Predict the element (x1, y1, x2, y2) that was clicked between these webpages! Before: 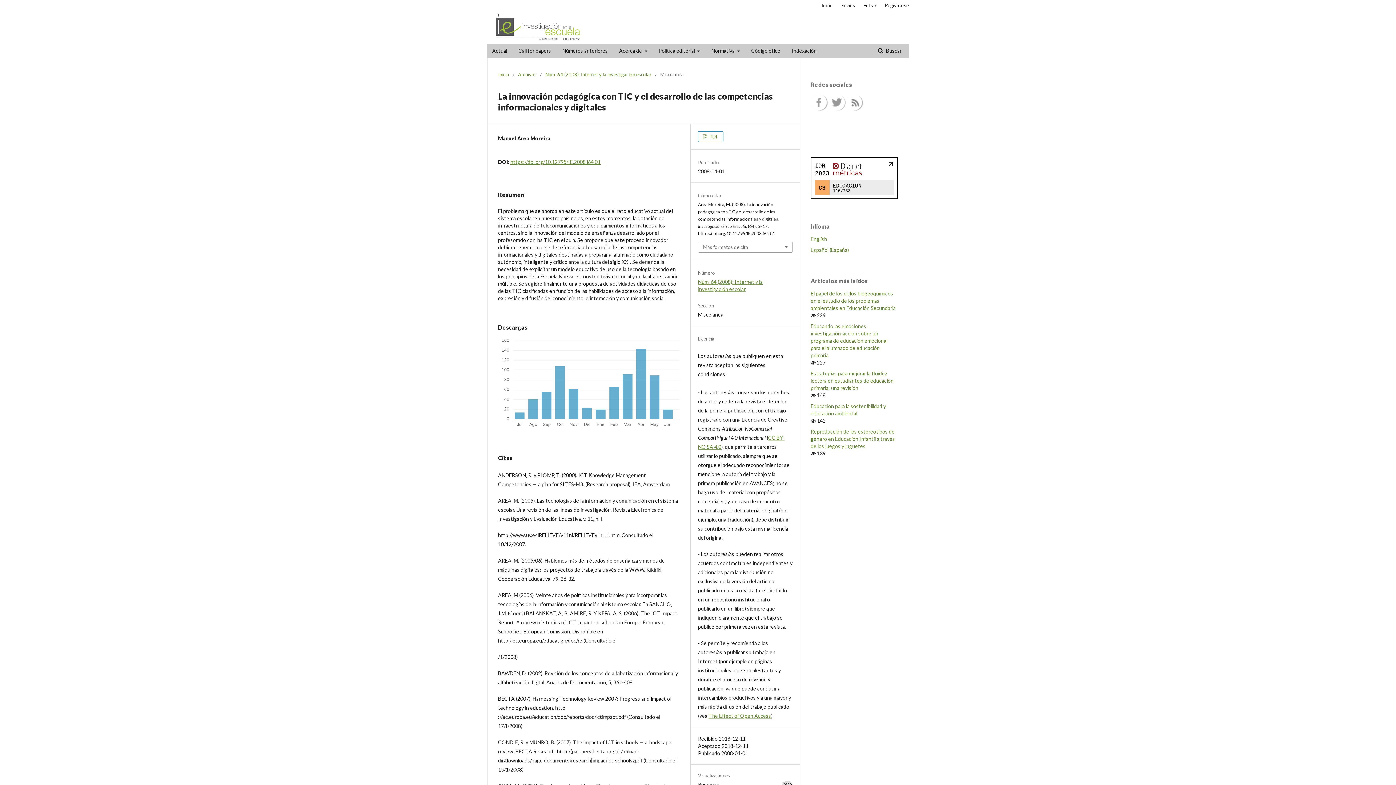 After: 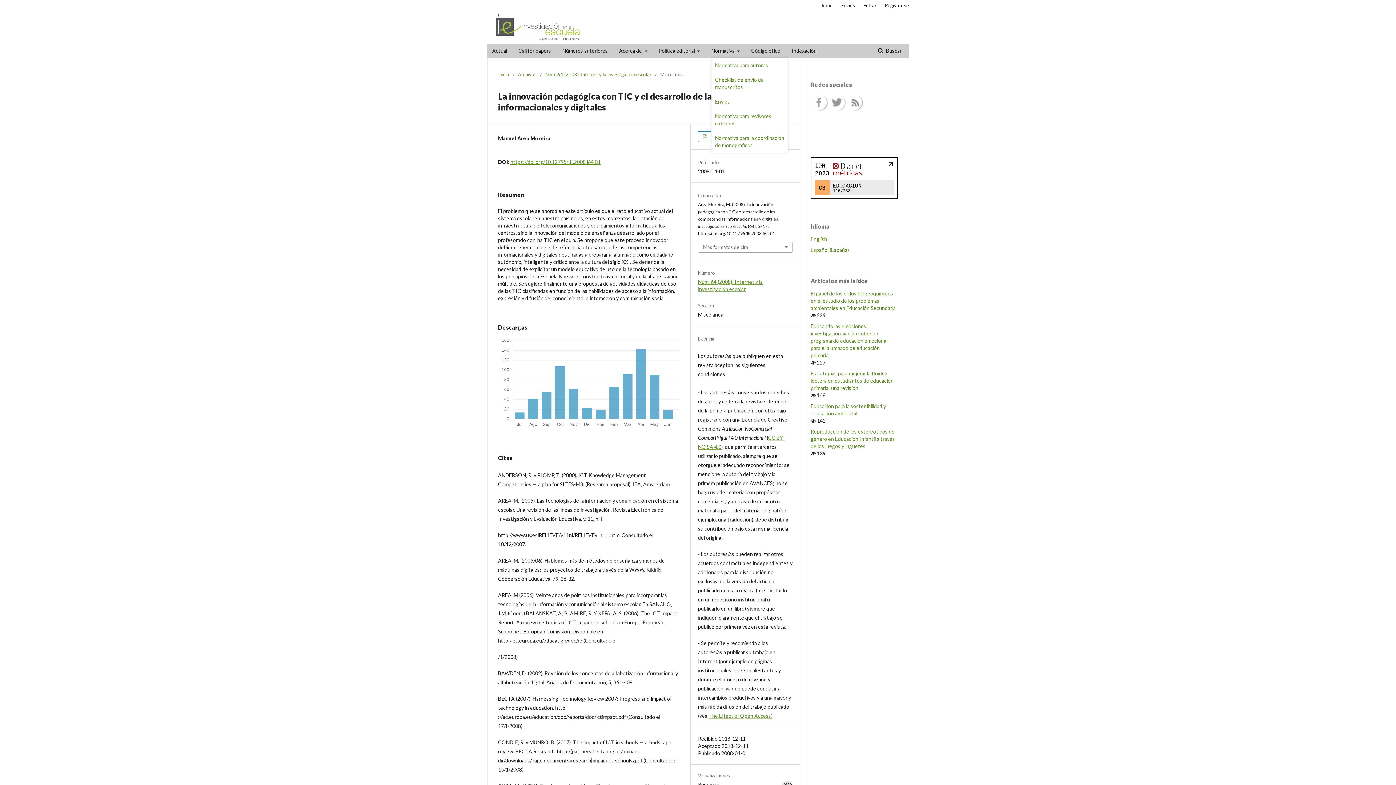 Action: bbox: (711, 43, 740, 58) label: Normativa 